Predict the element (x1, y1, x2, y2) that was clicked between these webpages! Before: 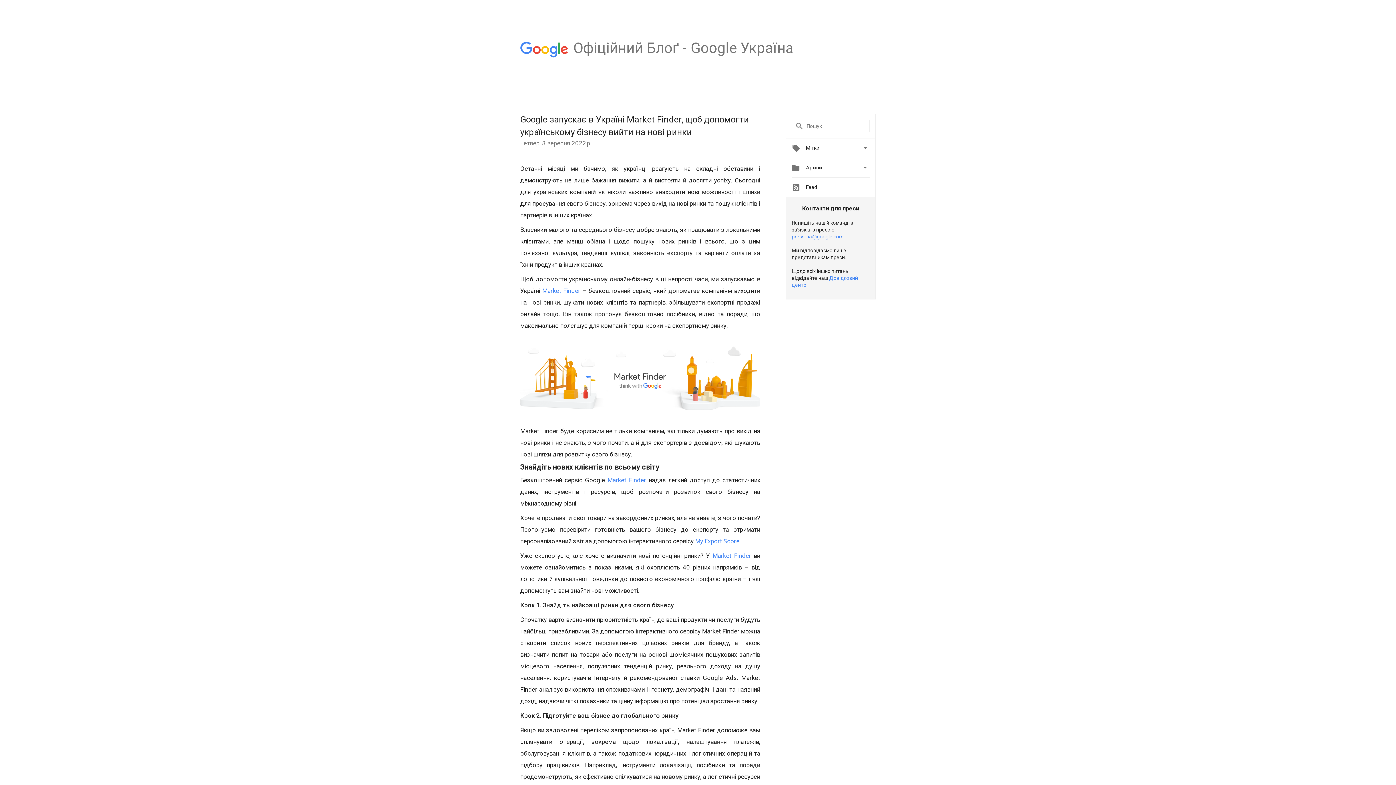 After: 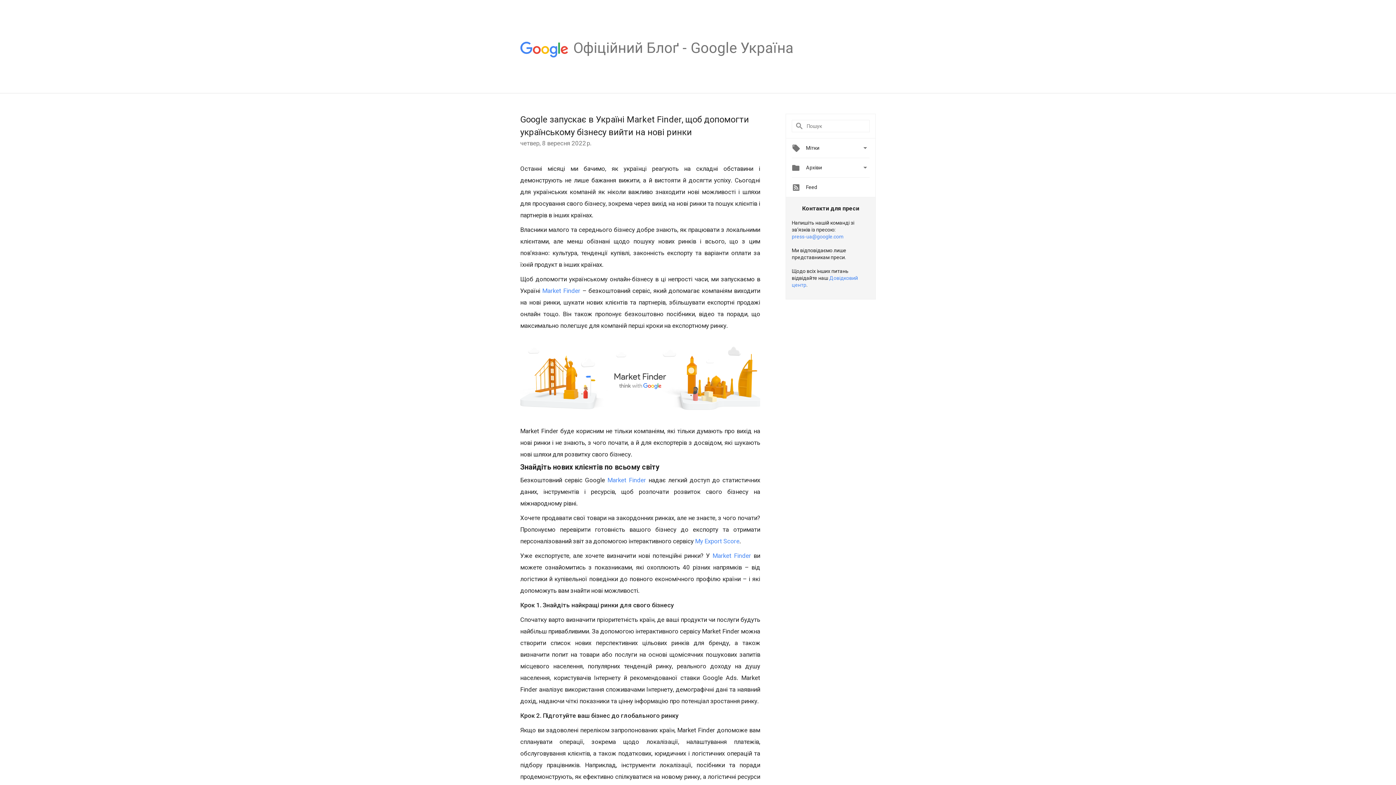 Action: bbox: (792, 233, 844, 239) label: press-ua@google.com